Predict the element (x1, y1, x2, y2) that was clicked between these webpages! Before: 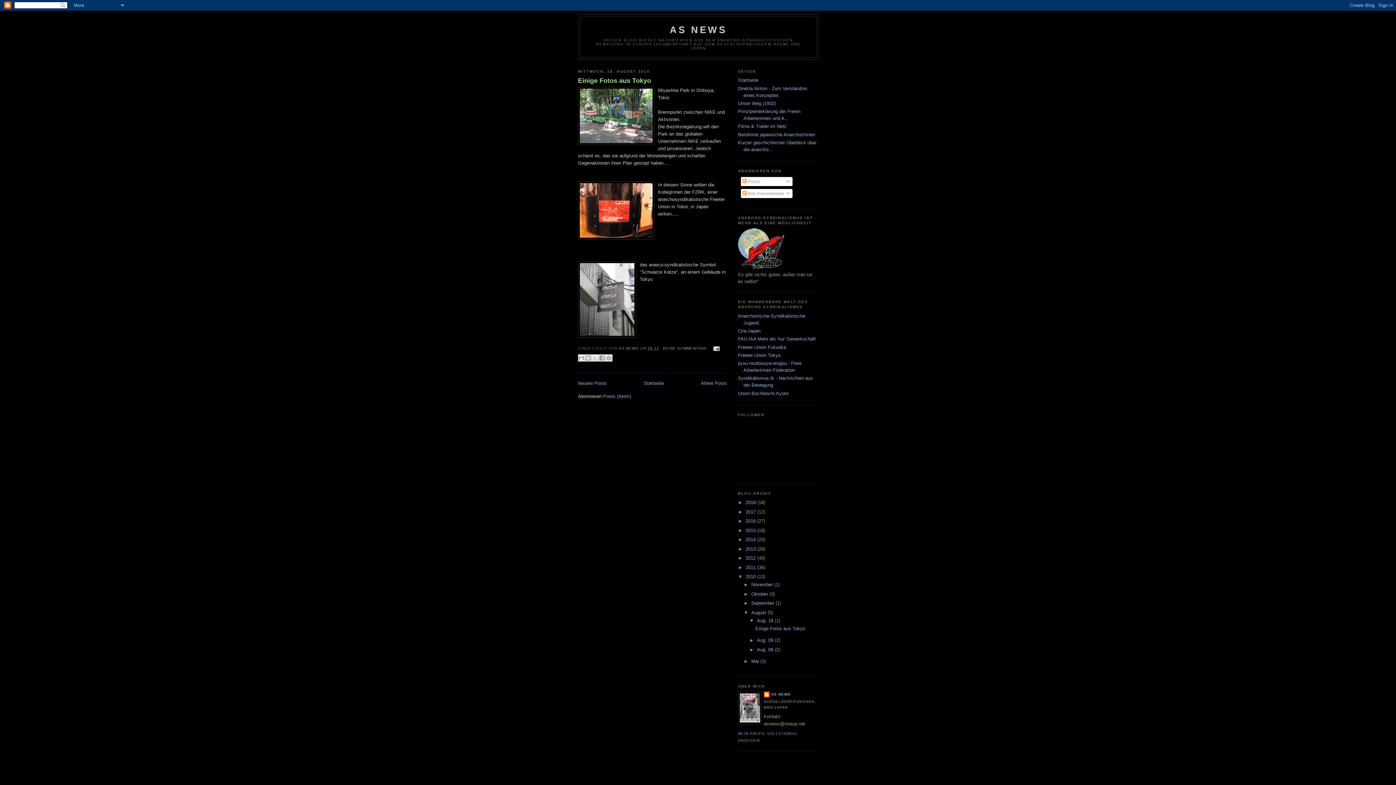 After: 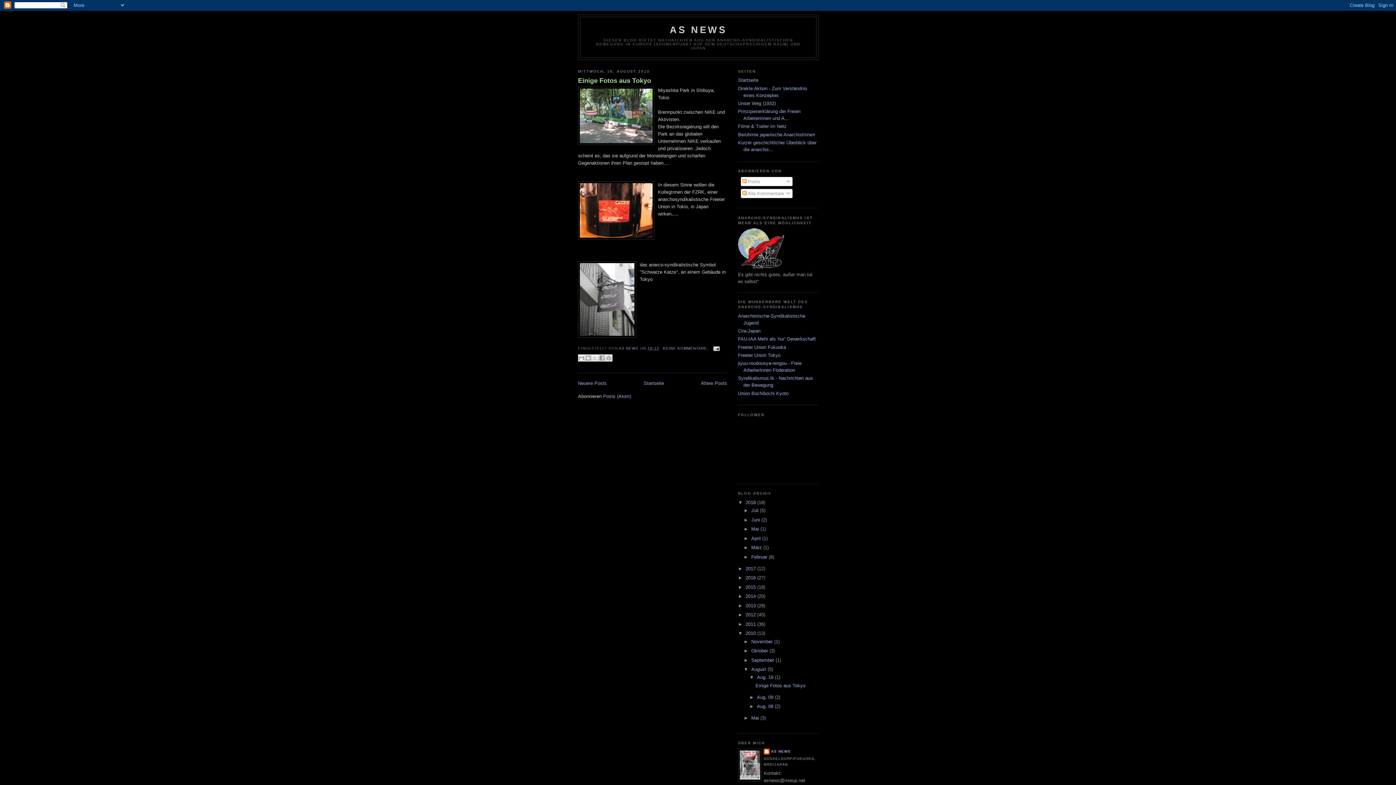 Action: label: ►   bbox: (738, 500, 745, 505)